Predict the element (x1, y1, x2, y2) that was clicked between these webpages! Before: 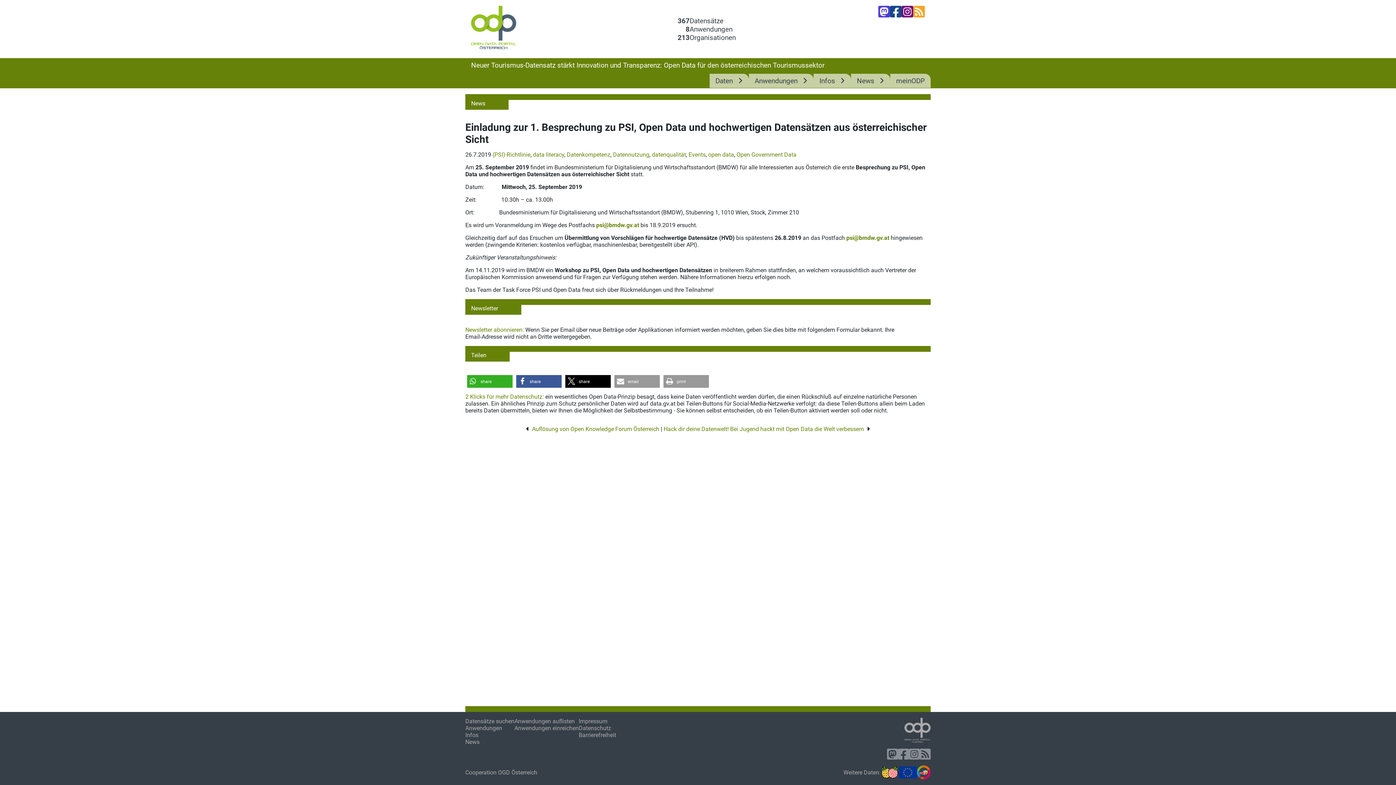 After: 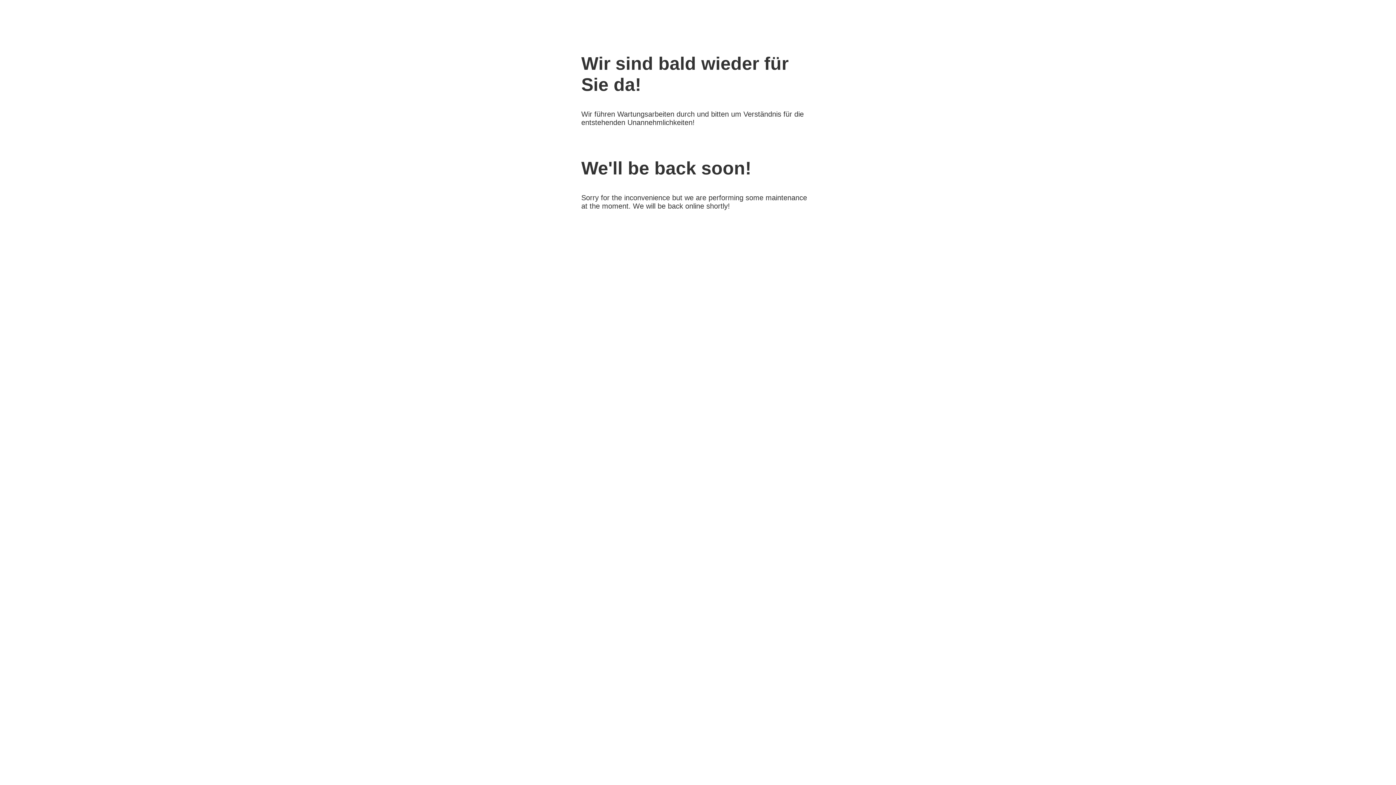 Action: bbox: (813, 73, 851, 88) label: Infos